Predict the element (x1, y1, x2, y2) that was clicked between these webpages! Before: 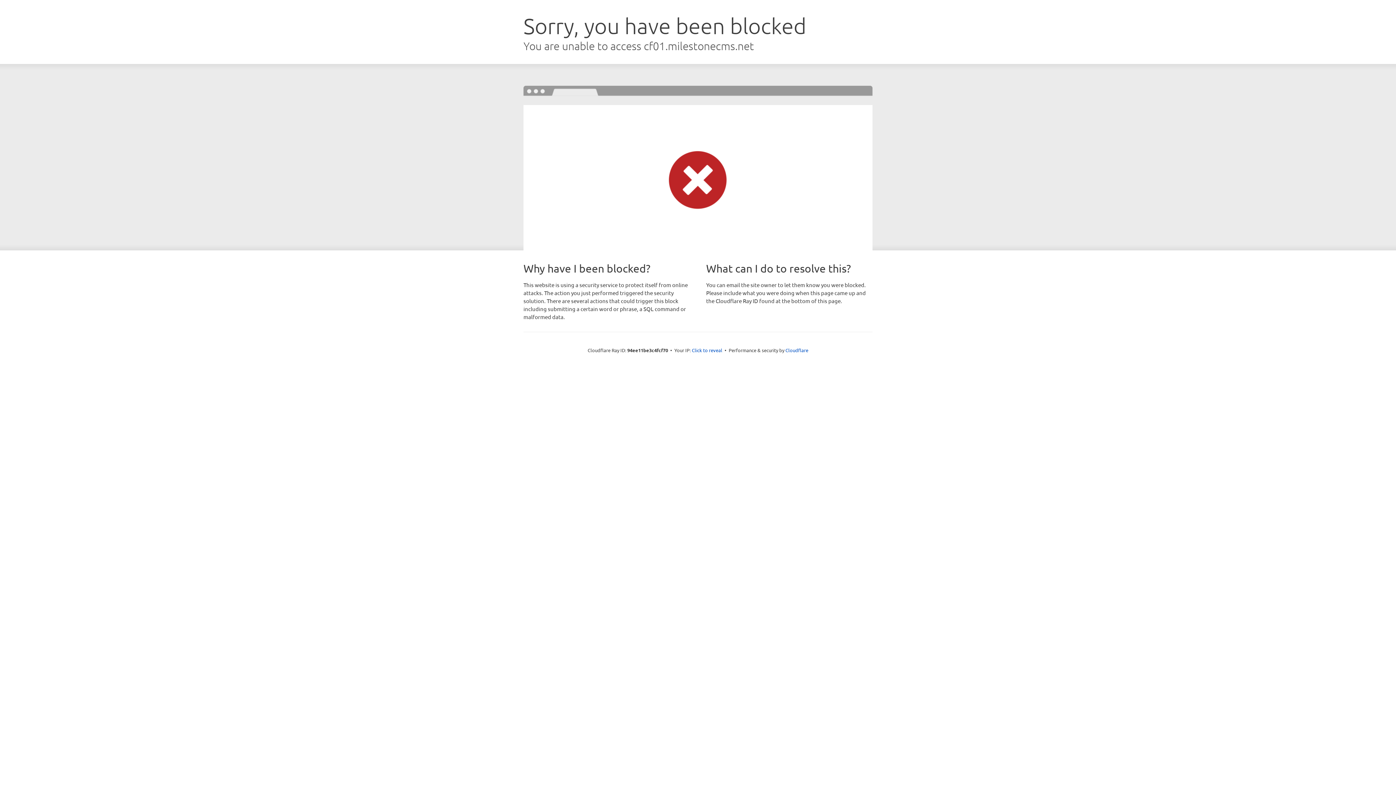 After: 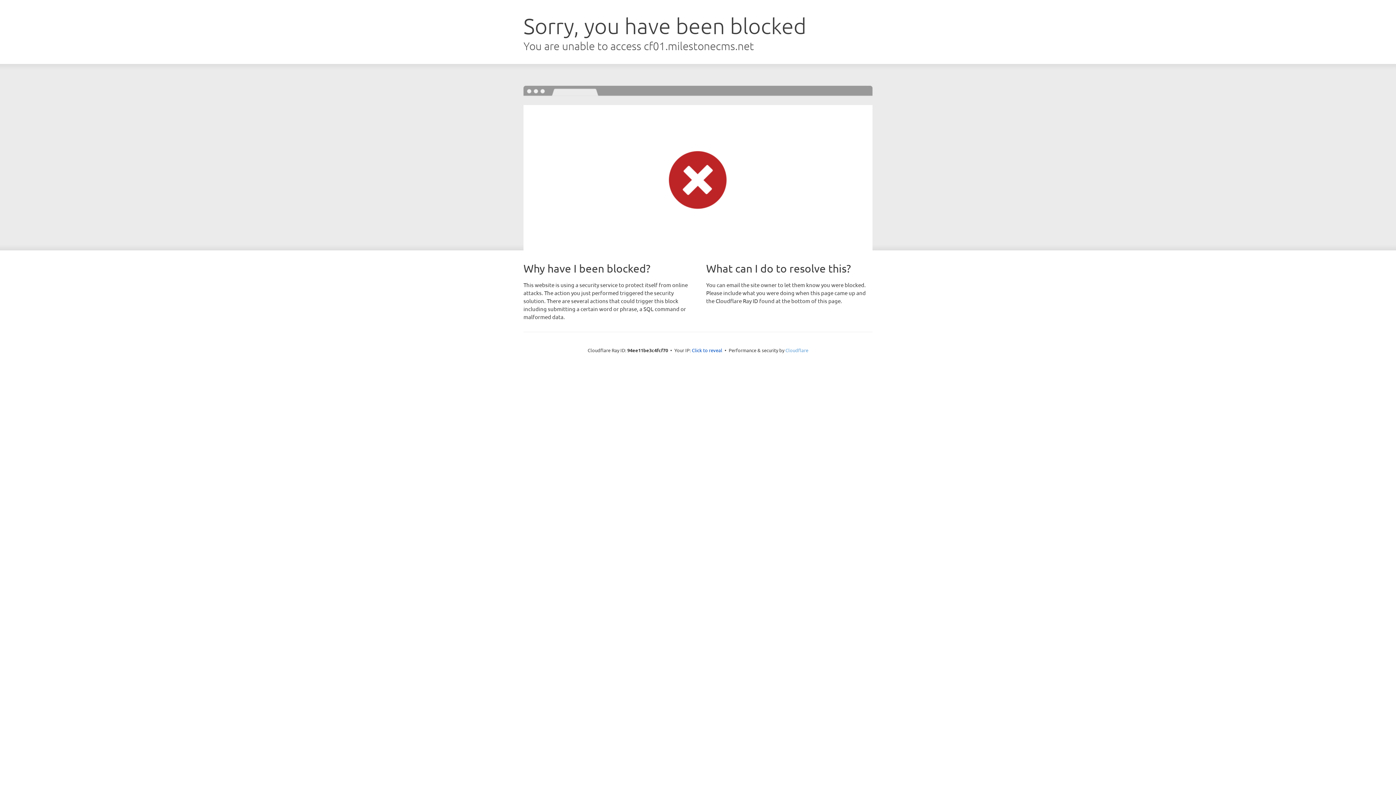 Action: label: Cloudflare bbox: (785, 347, 808, 353)